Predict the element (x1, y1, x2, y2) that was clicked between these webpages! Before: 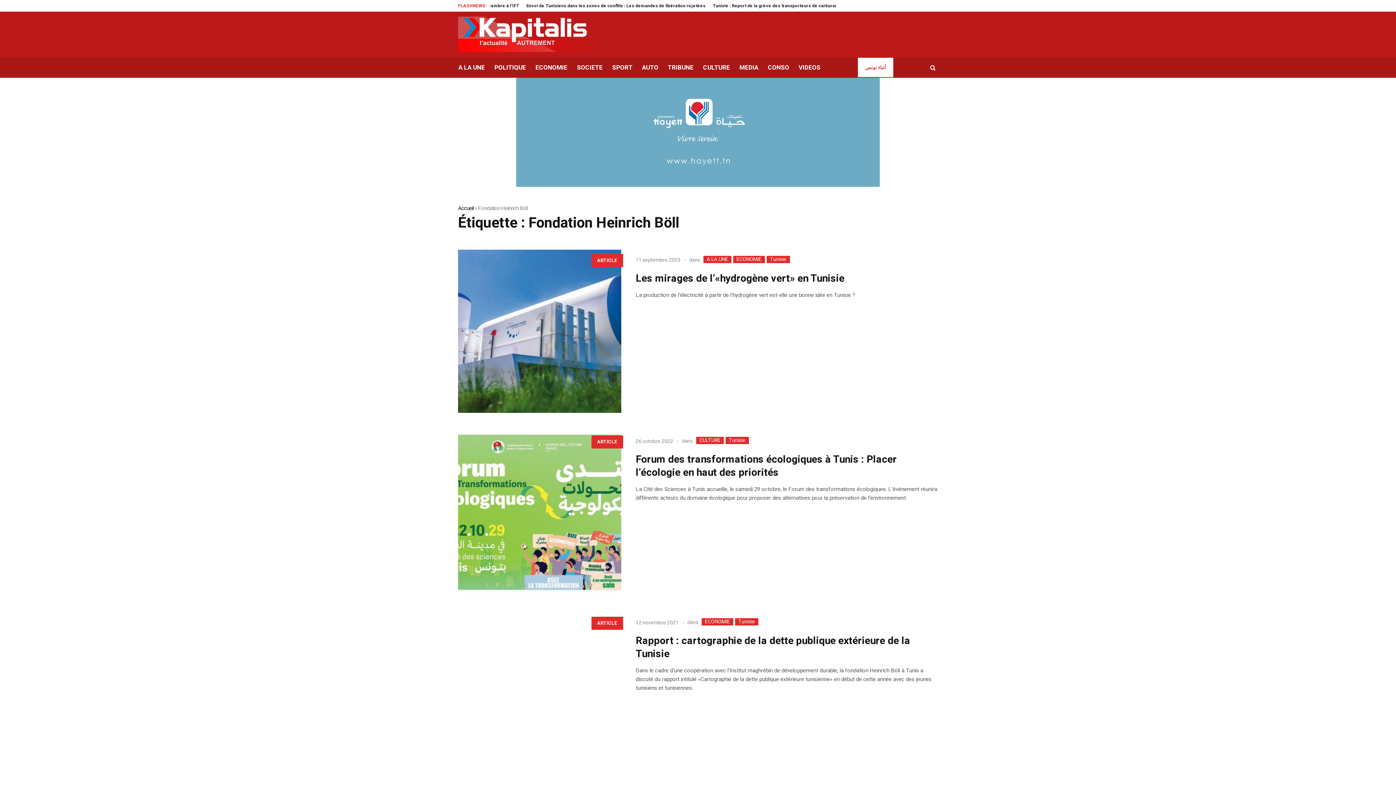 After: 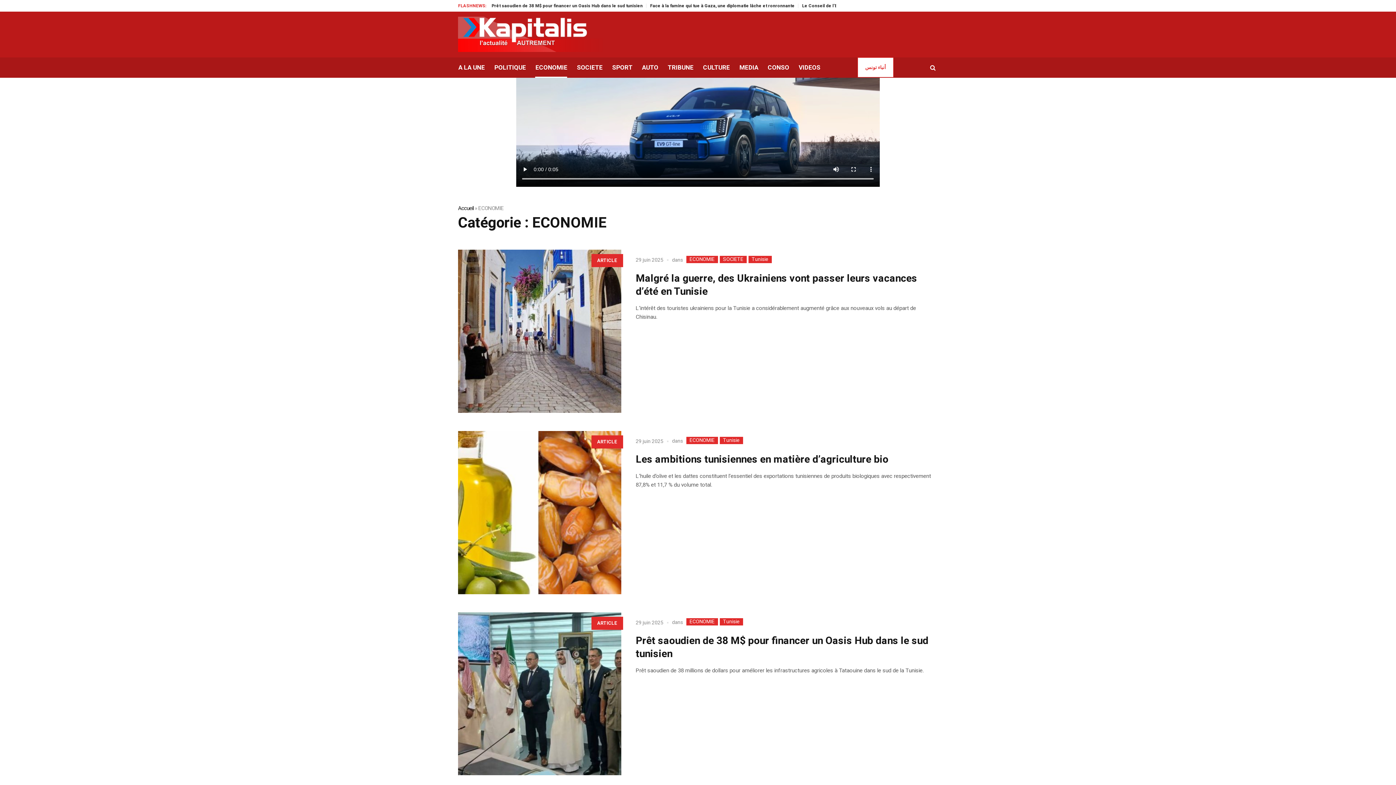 Action: bbox: (733, 255, 765, 263) label: ECONOMIE